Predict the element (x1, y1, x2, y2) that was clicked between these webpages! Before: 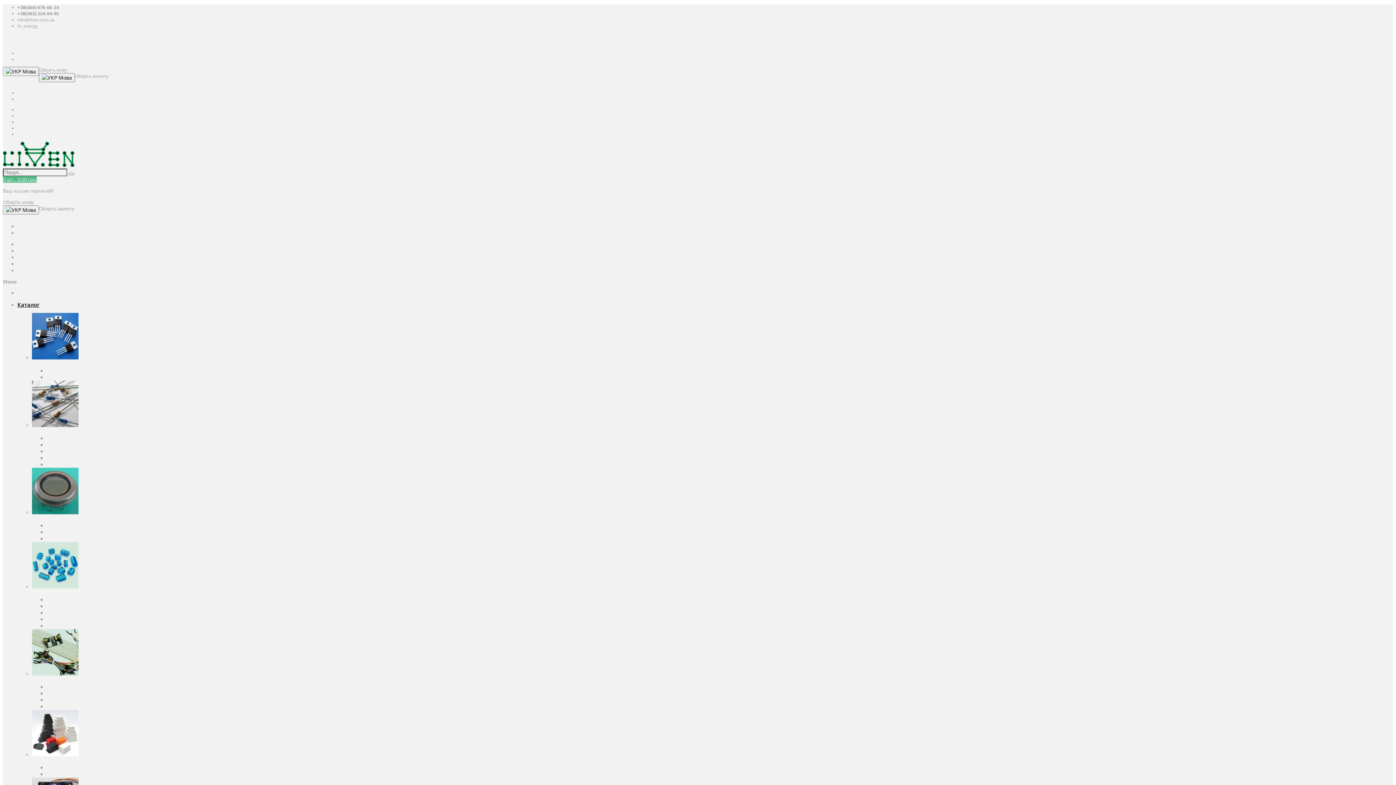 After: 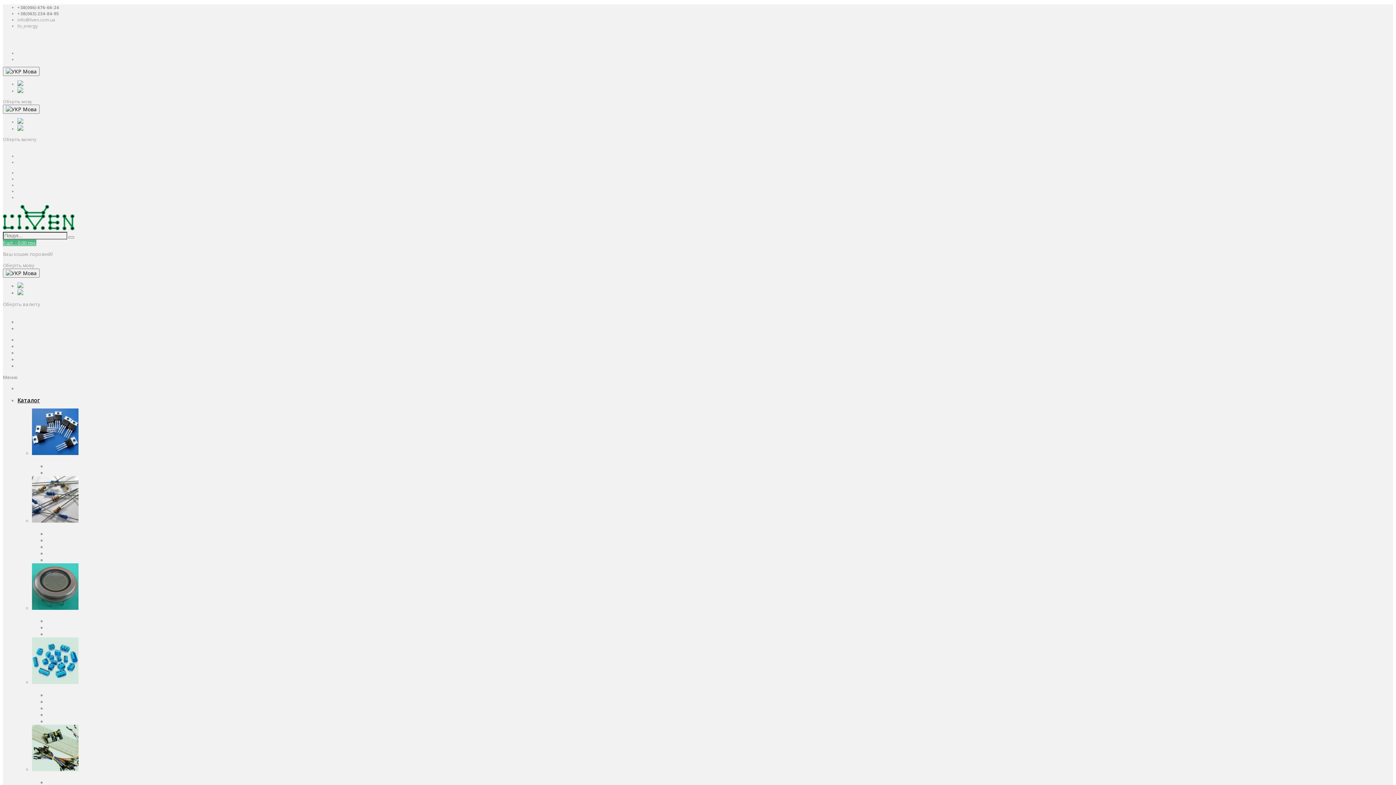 Action: label: Кошик bbox: (17, 260, 33, 267)